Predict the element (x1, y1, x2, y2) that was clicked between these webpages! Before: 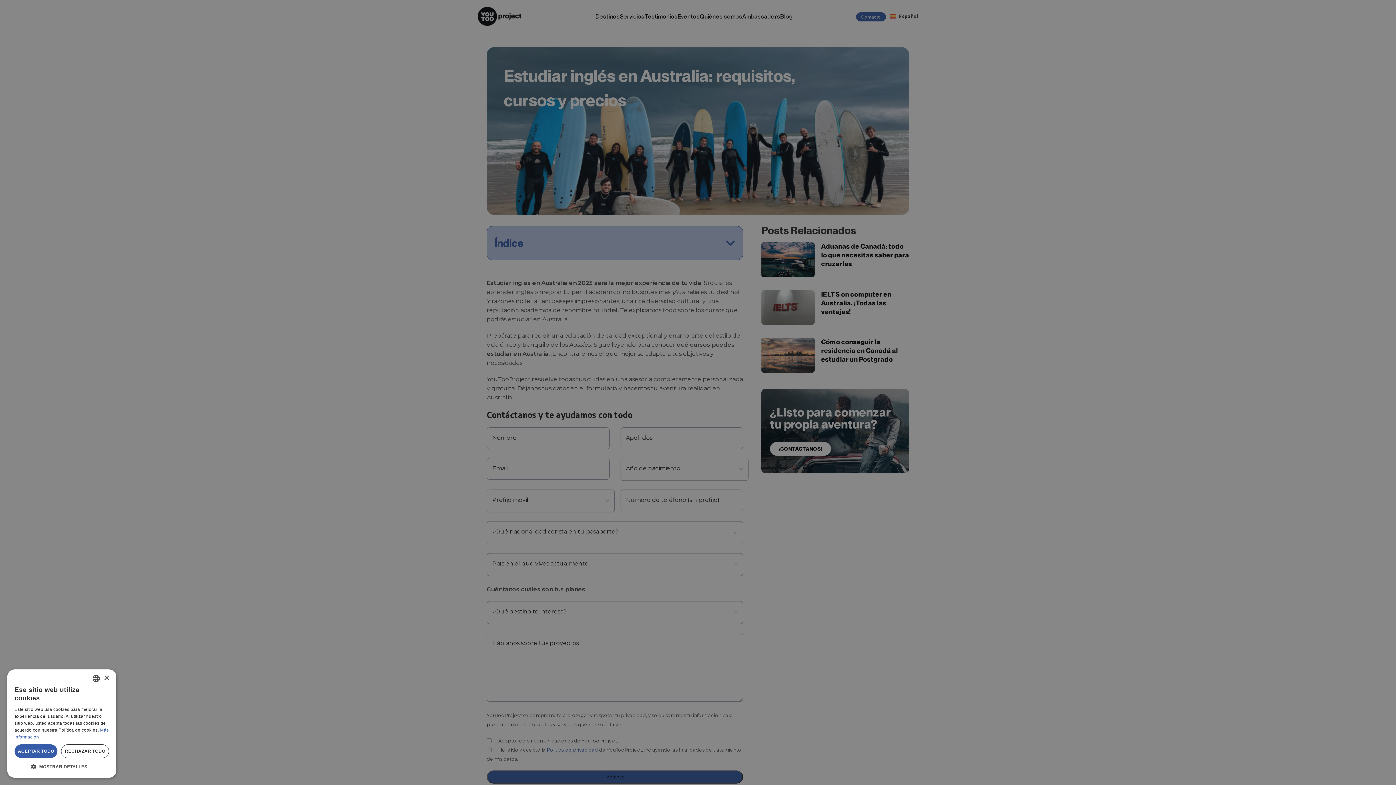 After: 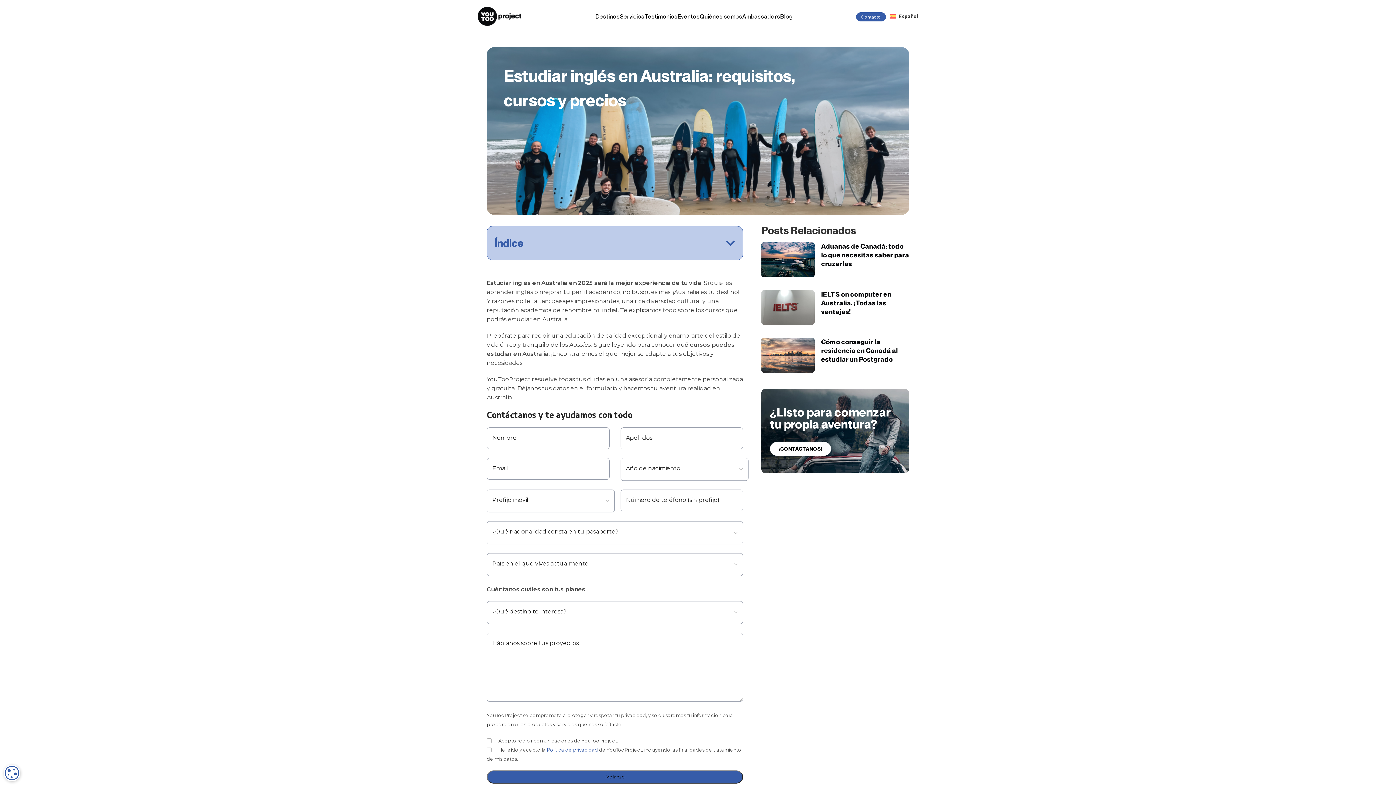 Action: label: Close bbox: (103, 675, 109, 681)